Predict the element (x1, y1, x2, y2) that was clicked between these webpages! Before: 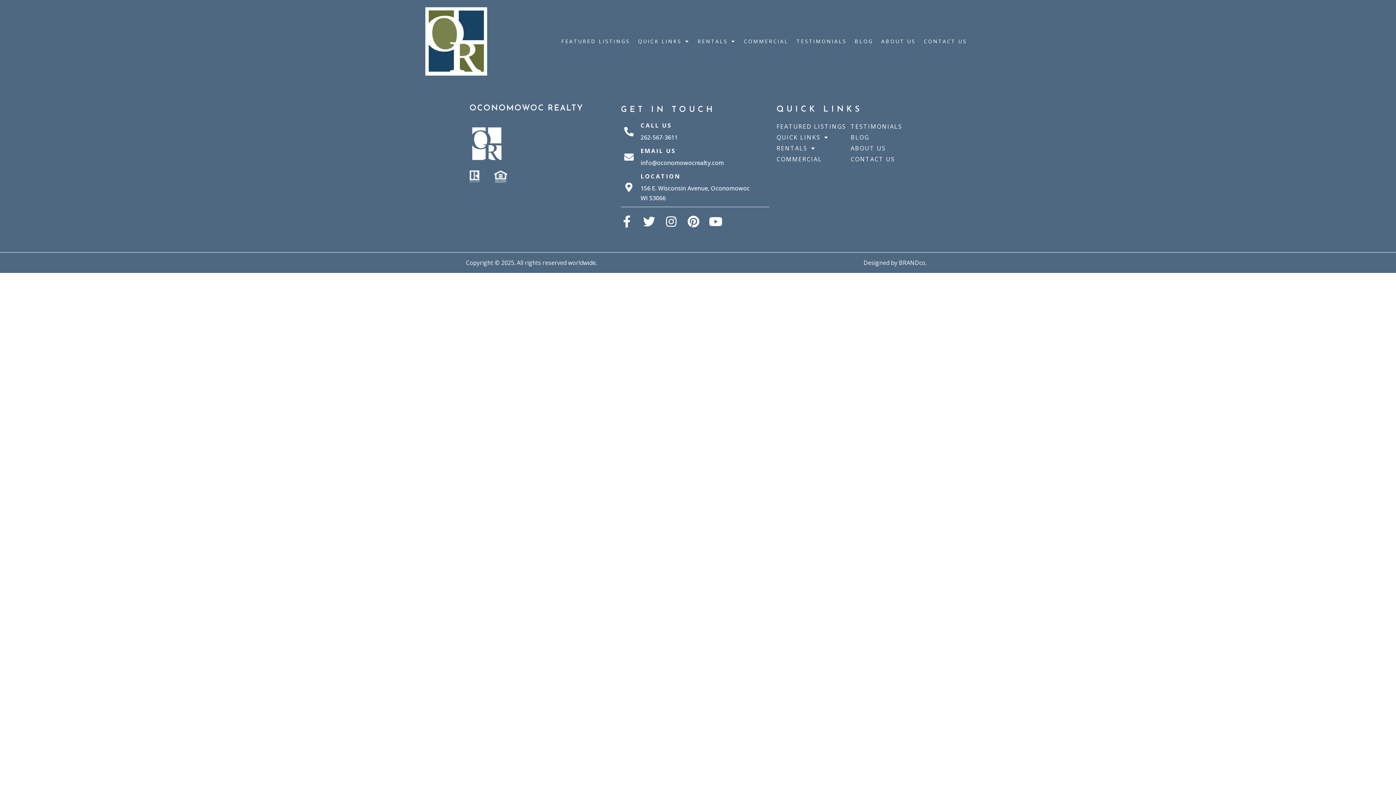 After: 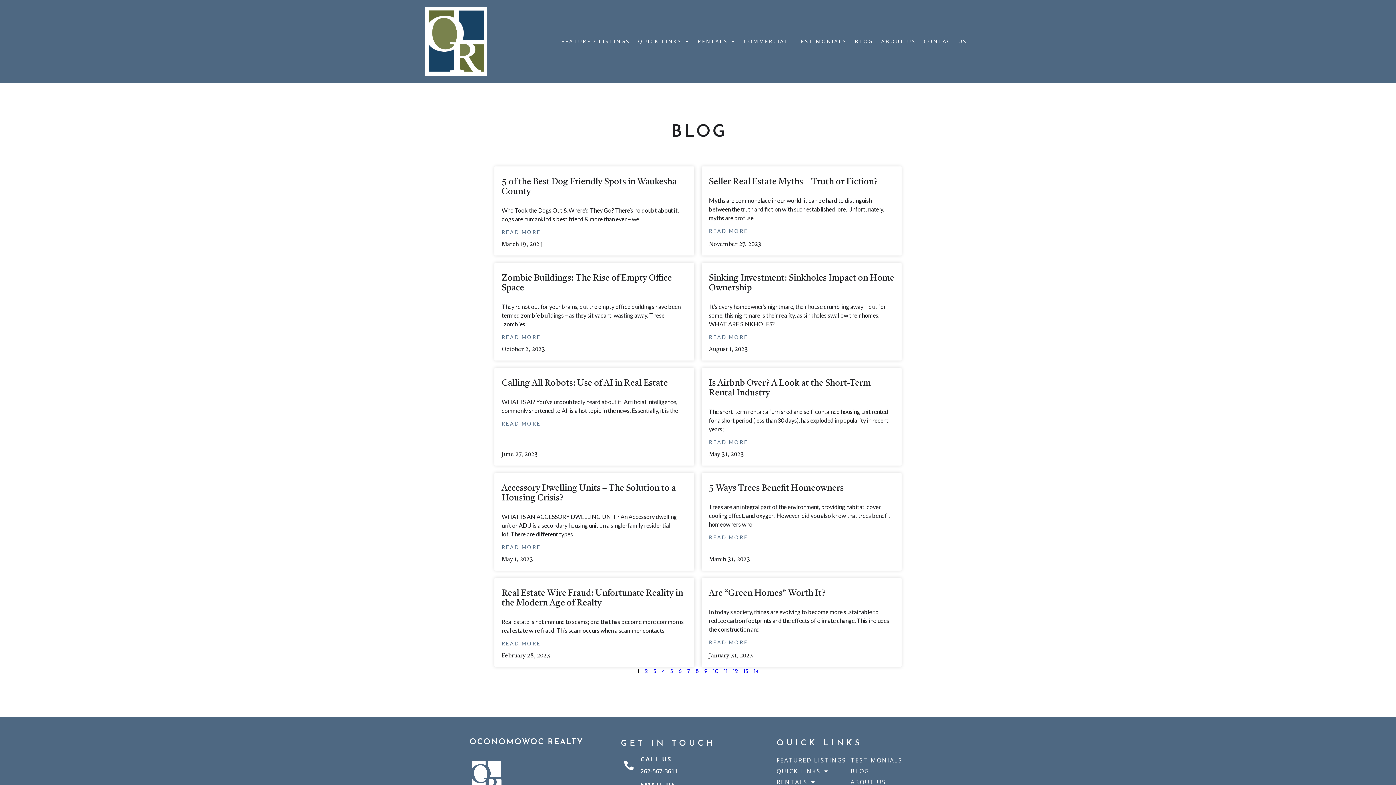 Action: label: BLOG bbox: (850, 131, 925, 142)